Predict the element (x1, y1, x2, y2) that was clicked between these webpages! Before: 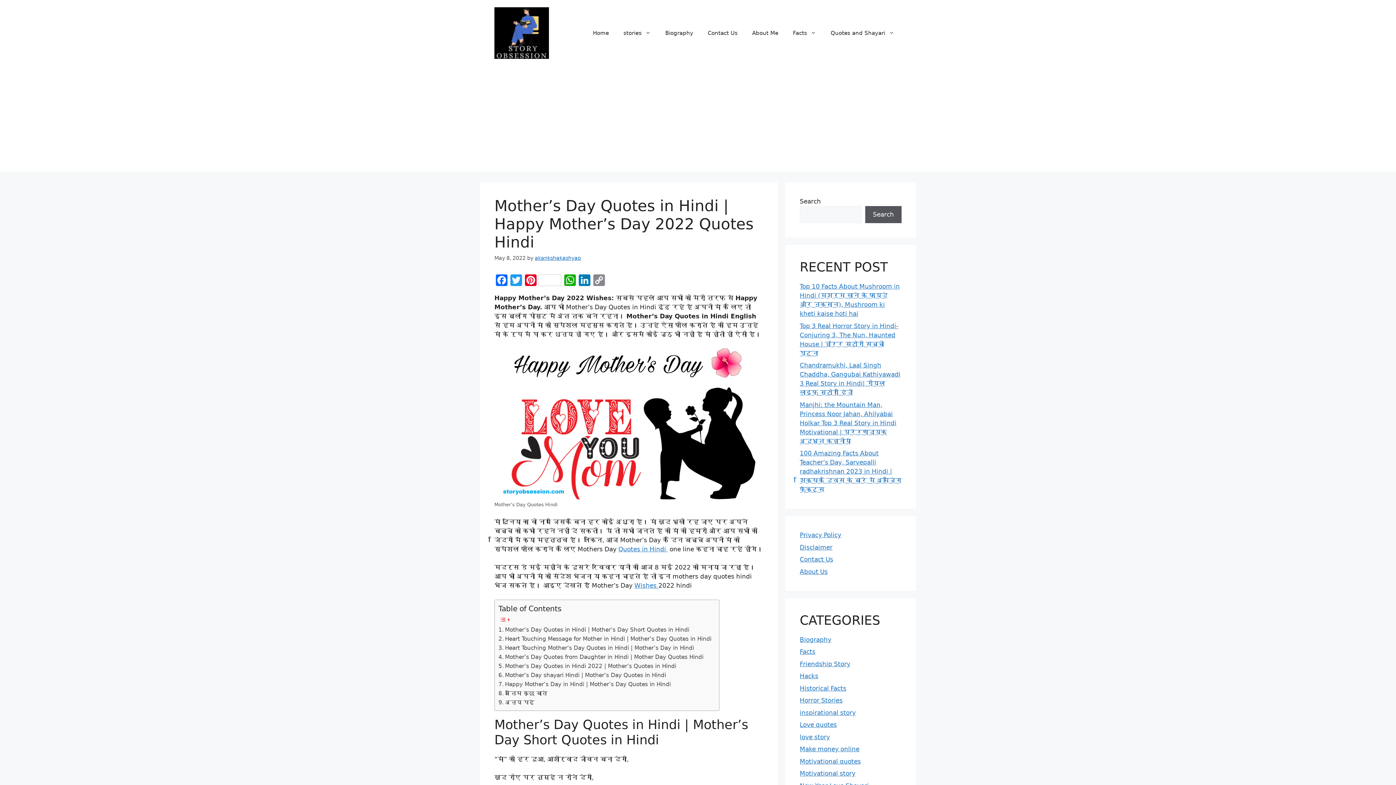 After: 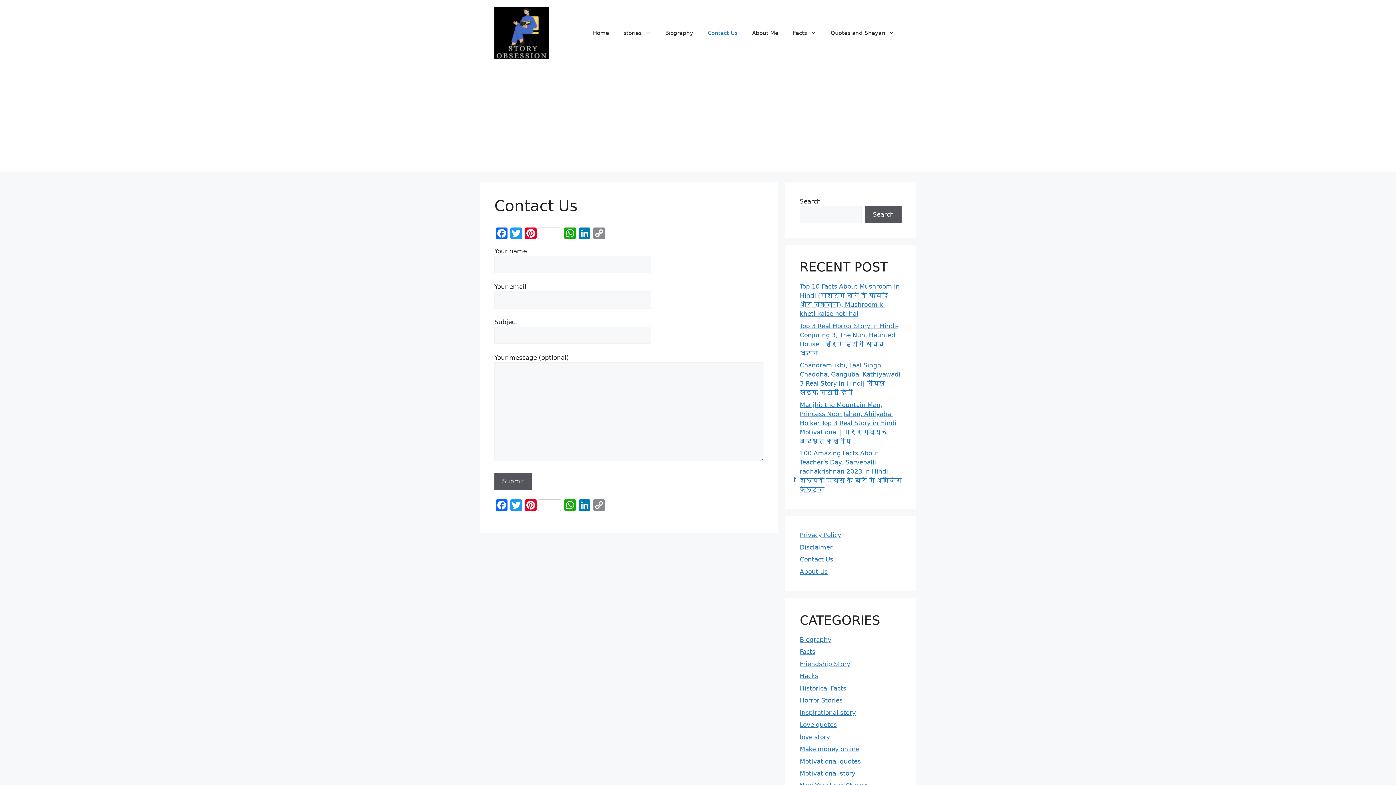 Action: bbox: (700, 22, 745, 44) label: Contact Us